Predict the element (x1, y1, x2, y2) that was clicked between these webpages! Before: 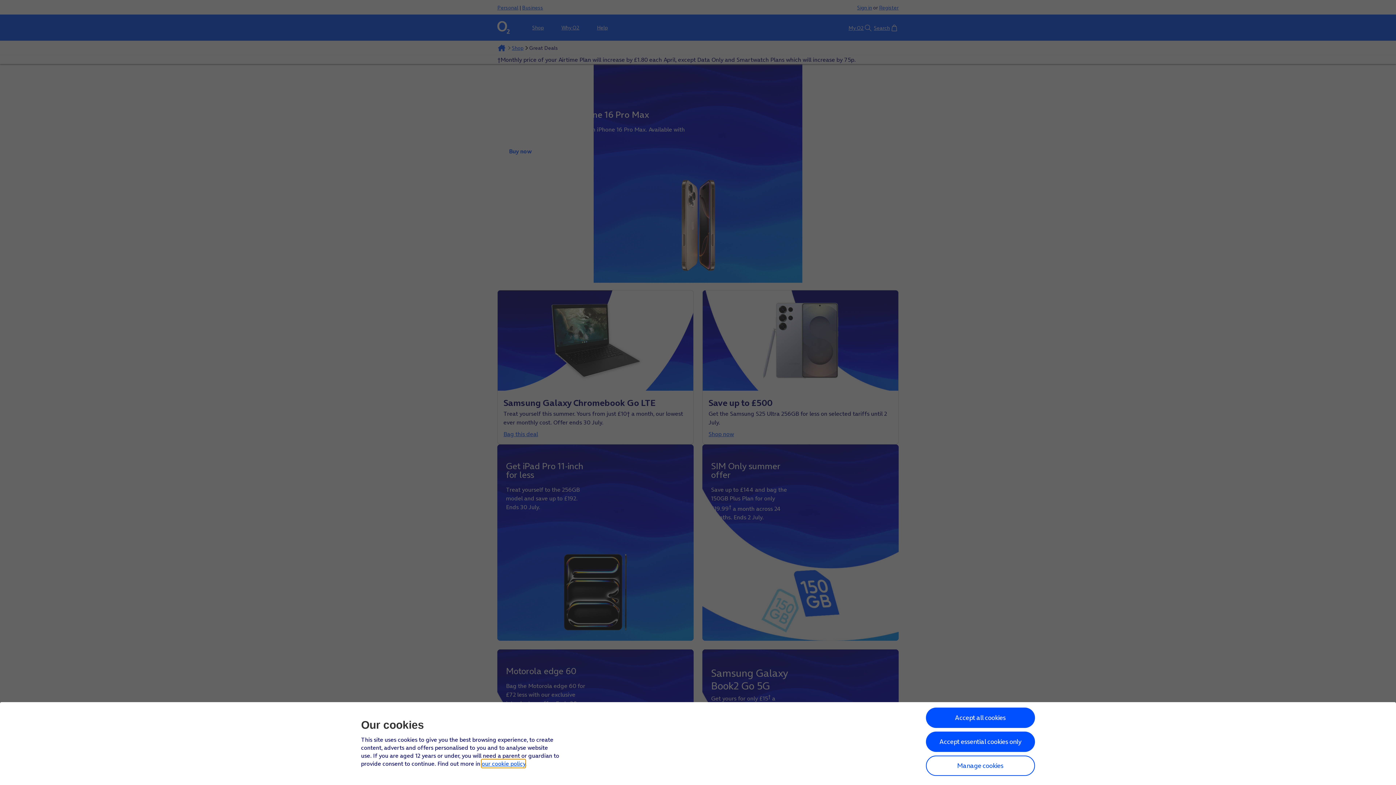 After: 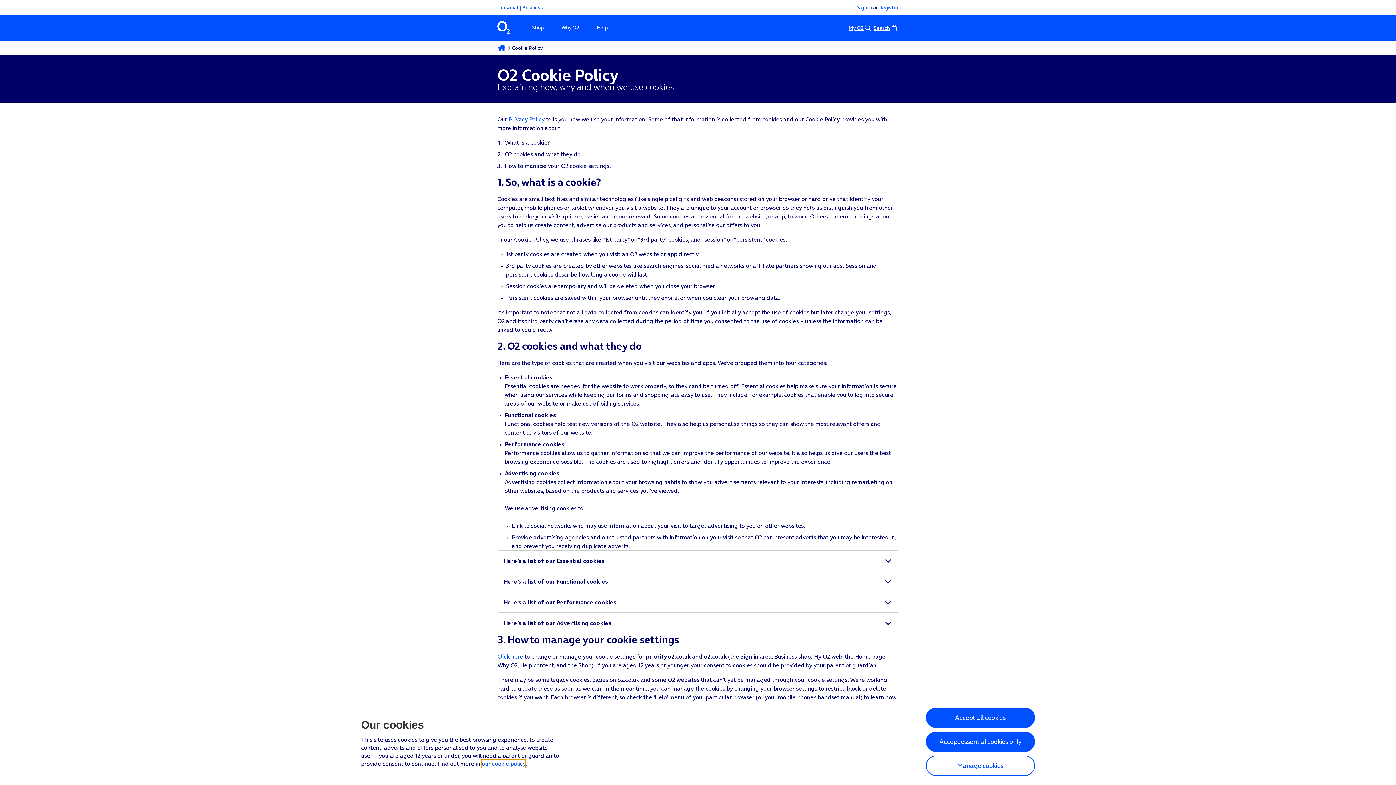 Action: bbox: (481, 759, 525, 767) label: Our cookie policy